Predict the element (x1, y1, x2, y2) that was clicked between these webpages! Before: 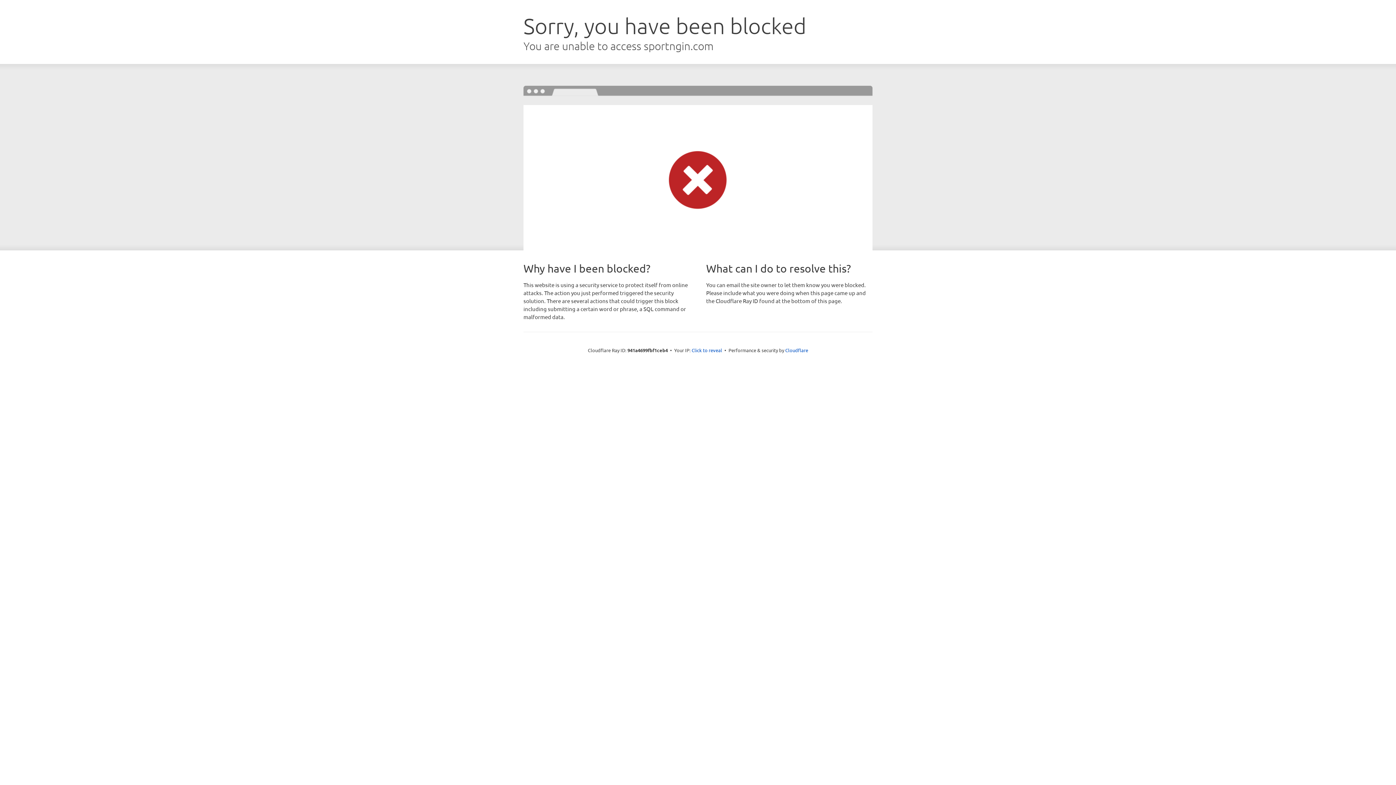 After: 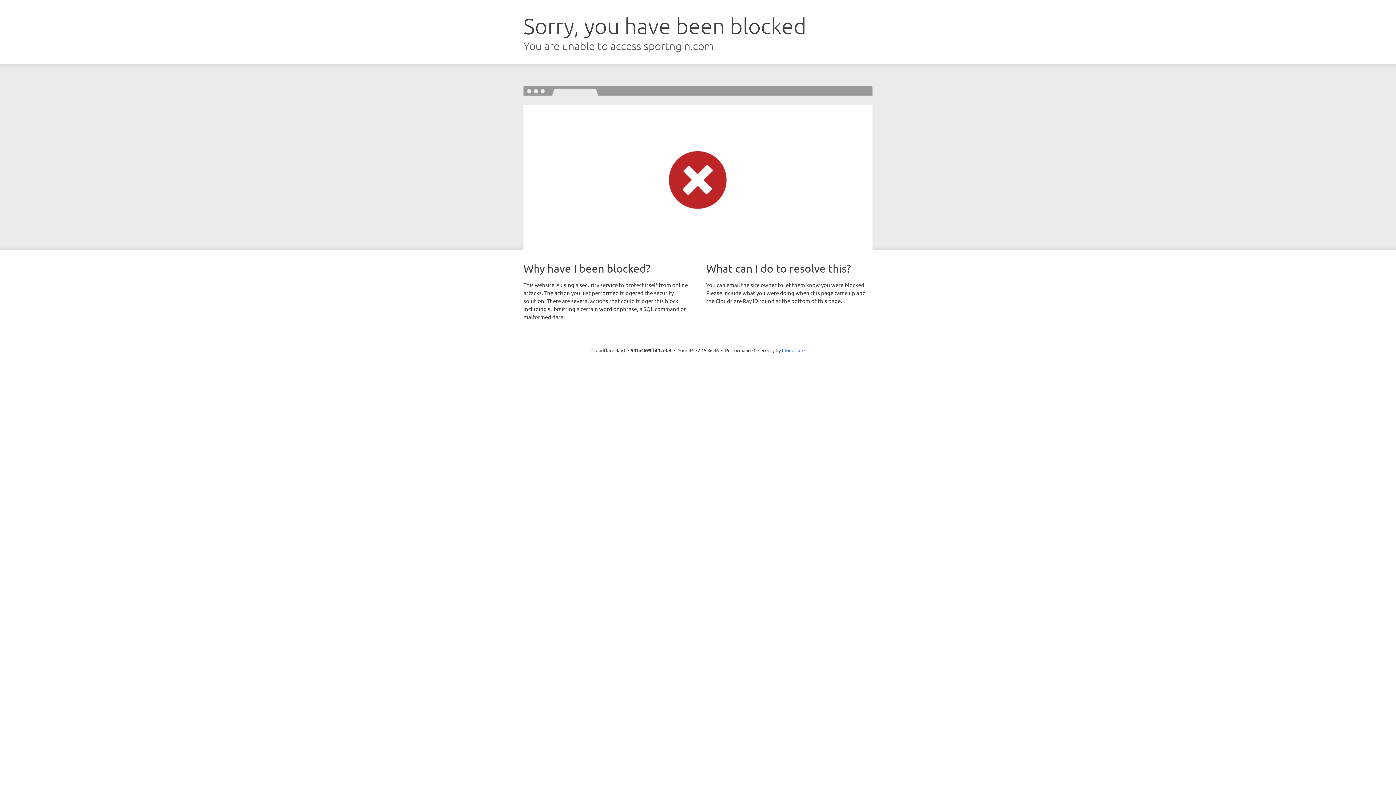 Action: label: Click to reveal bbox: (691, 346, 722, 353)